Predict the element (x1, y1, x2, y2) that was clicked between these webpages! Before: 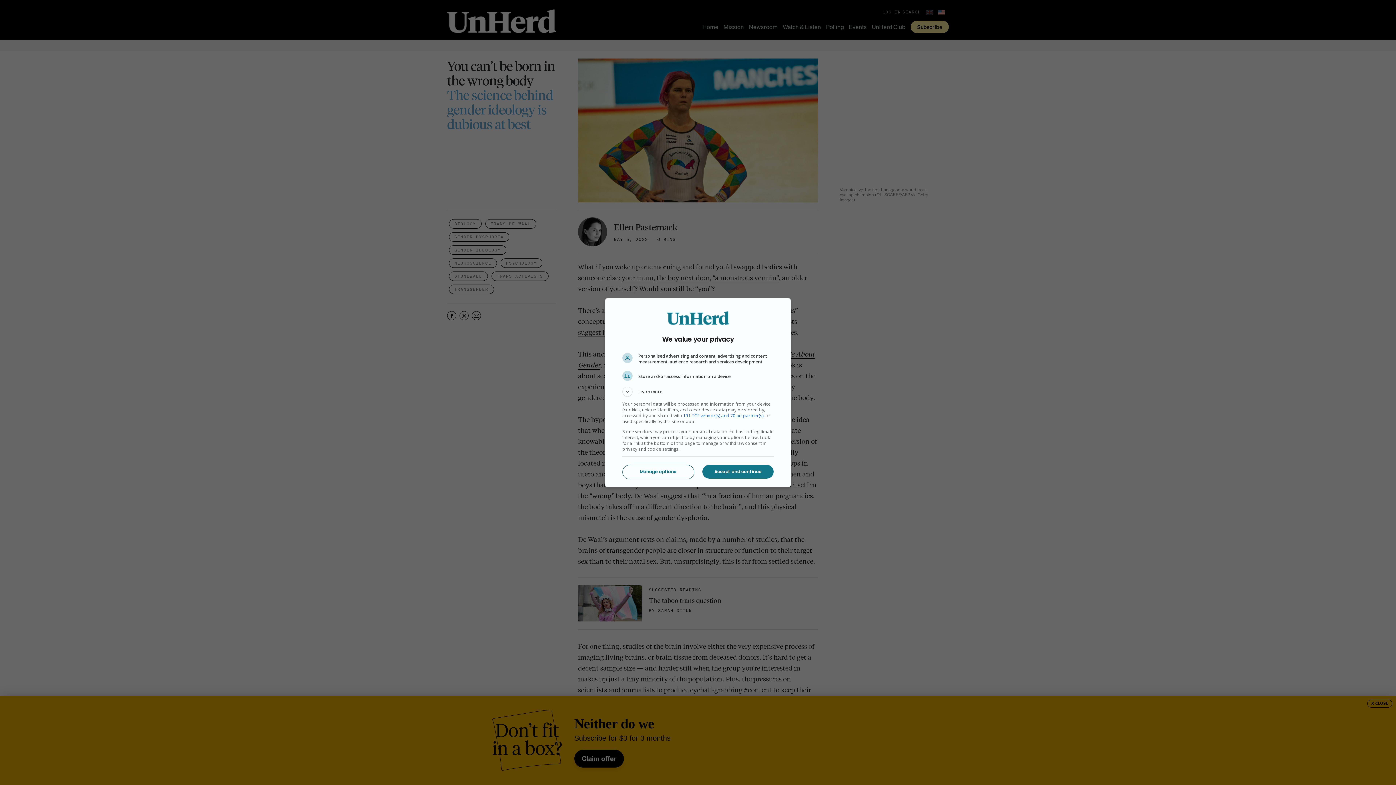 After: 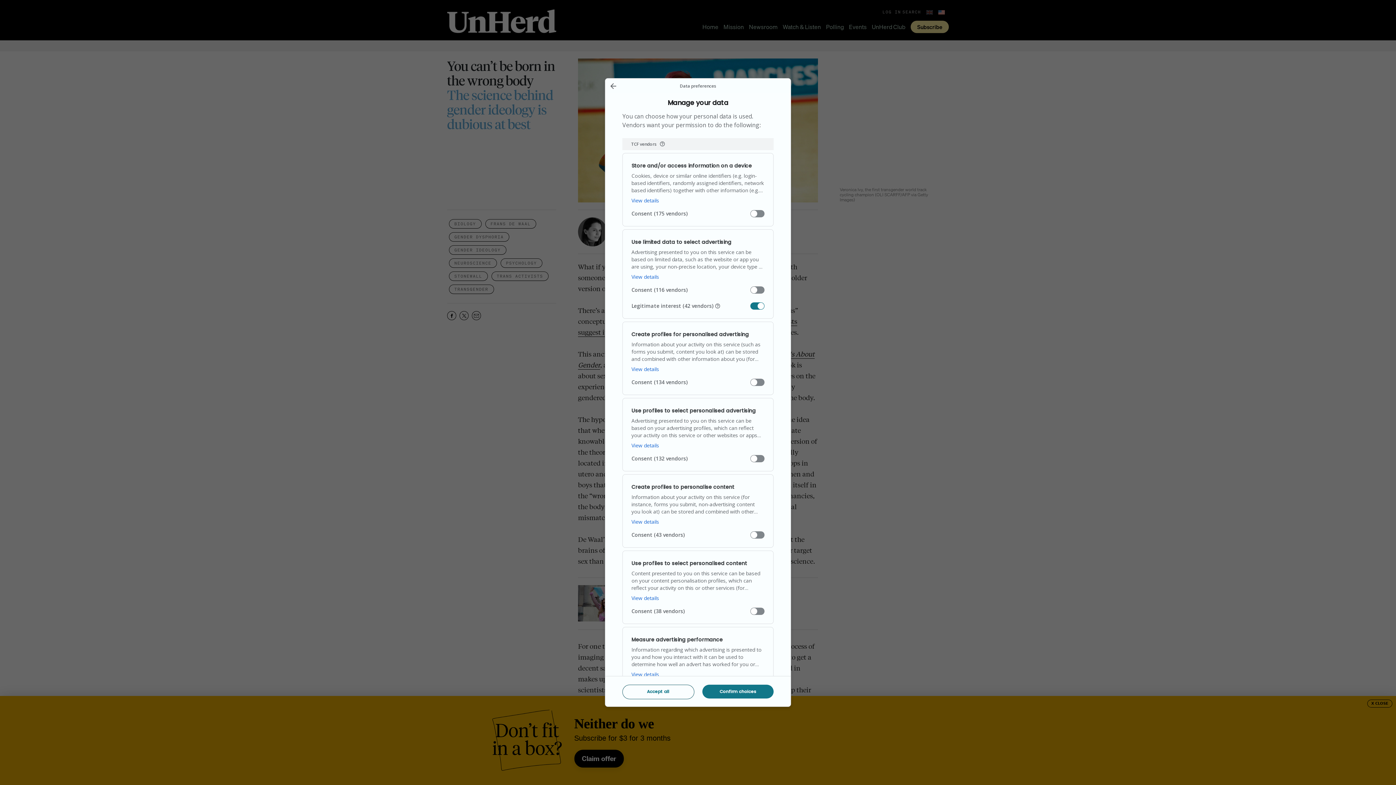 Action: label: Manage options bbox: (622, 465, 693, 478)